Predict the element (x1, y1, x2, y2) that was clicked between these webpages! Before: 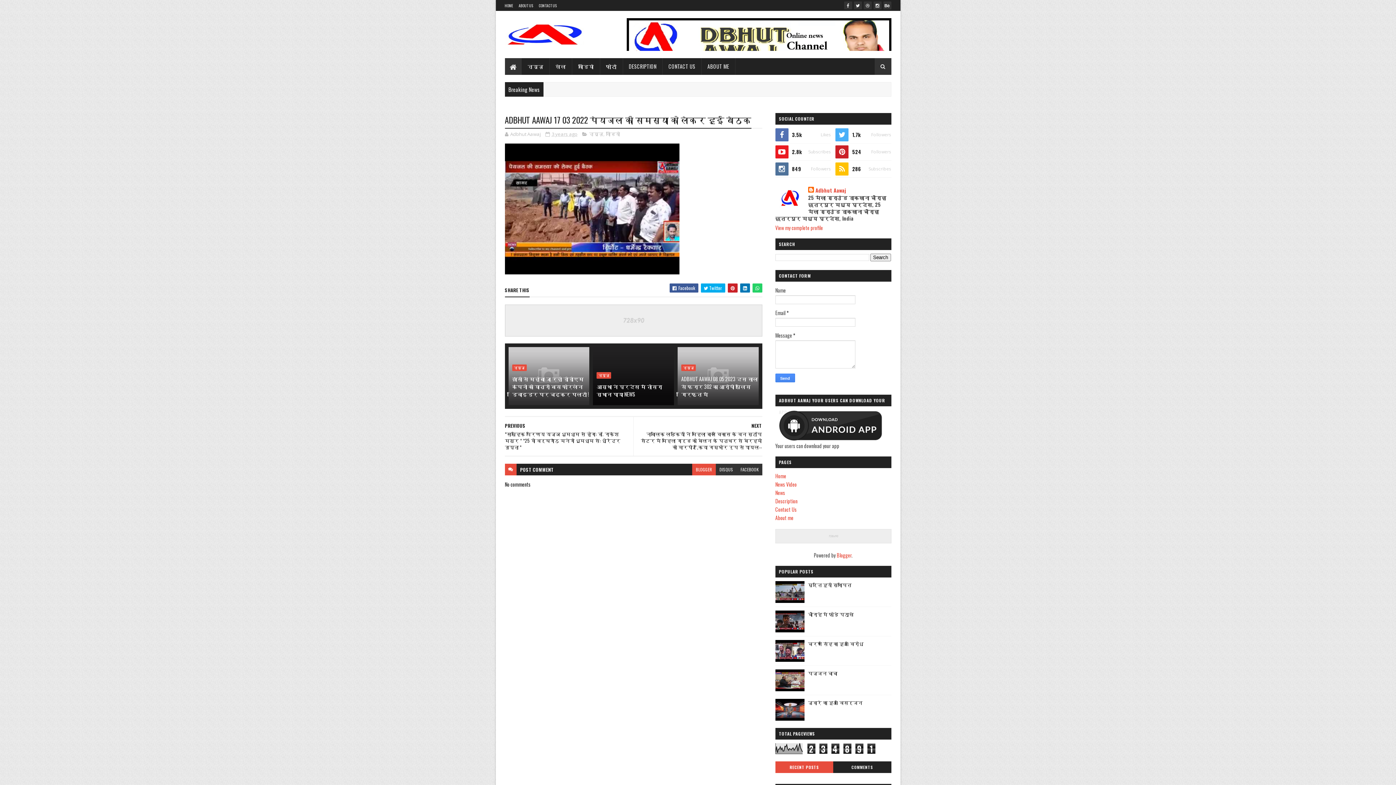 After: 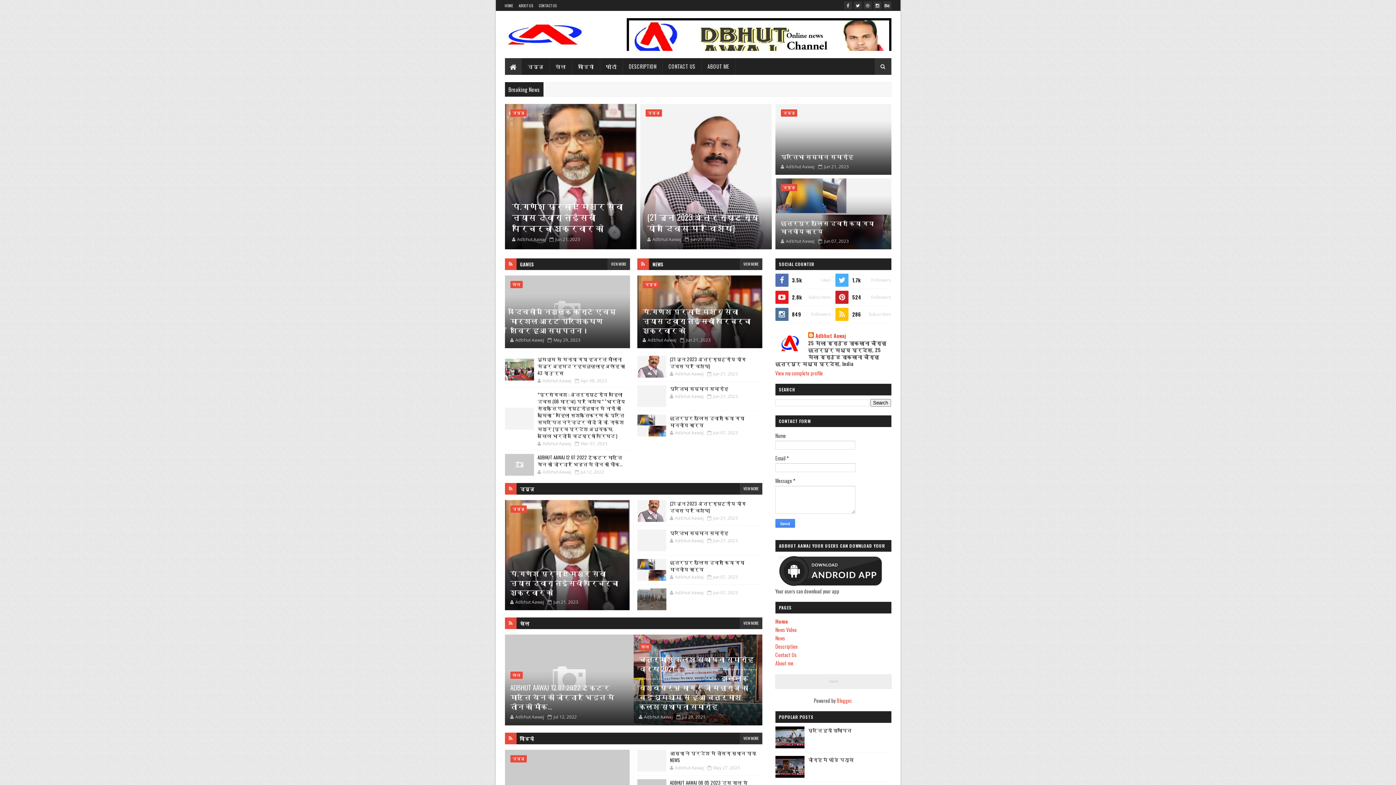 Action: bbox: (509, 61, 516, 72)